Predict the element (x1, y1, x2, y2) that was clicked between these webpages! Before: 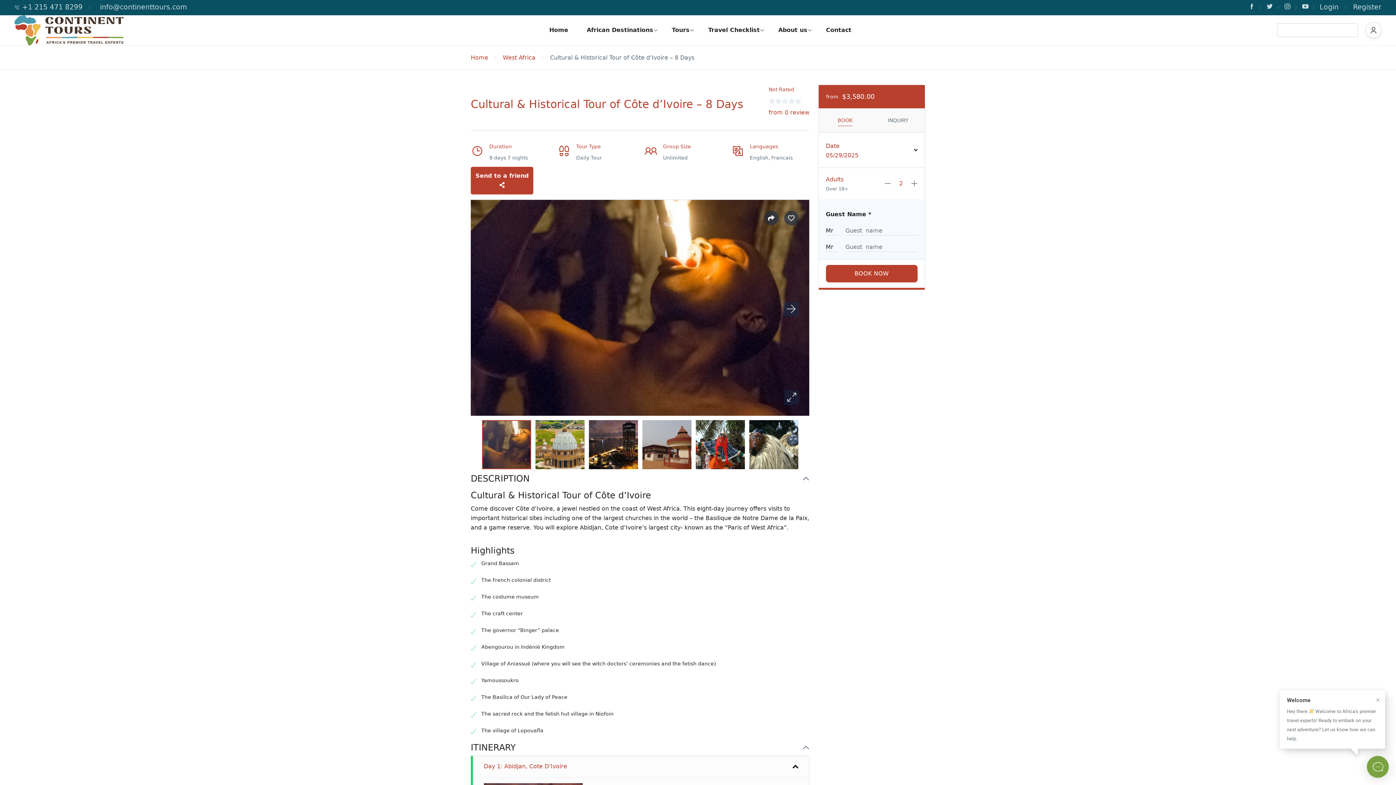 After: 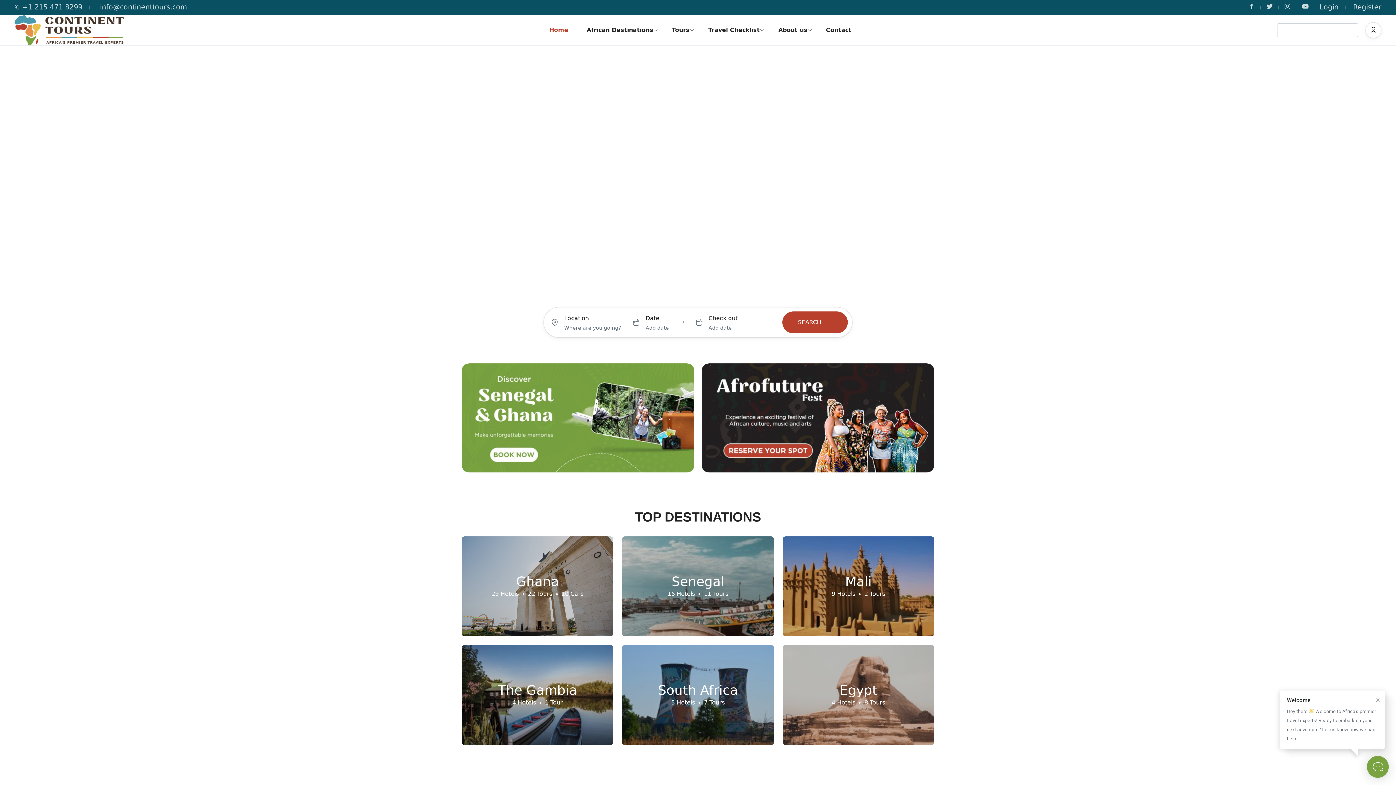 Action: bbox: (14, 15, 123, 45)